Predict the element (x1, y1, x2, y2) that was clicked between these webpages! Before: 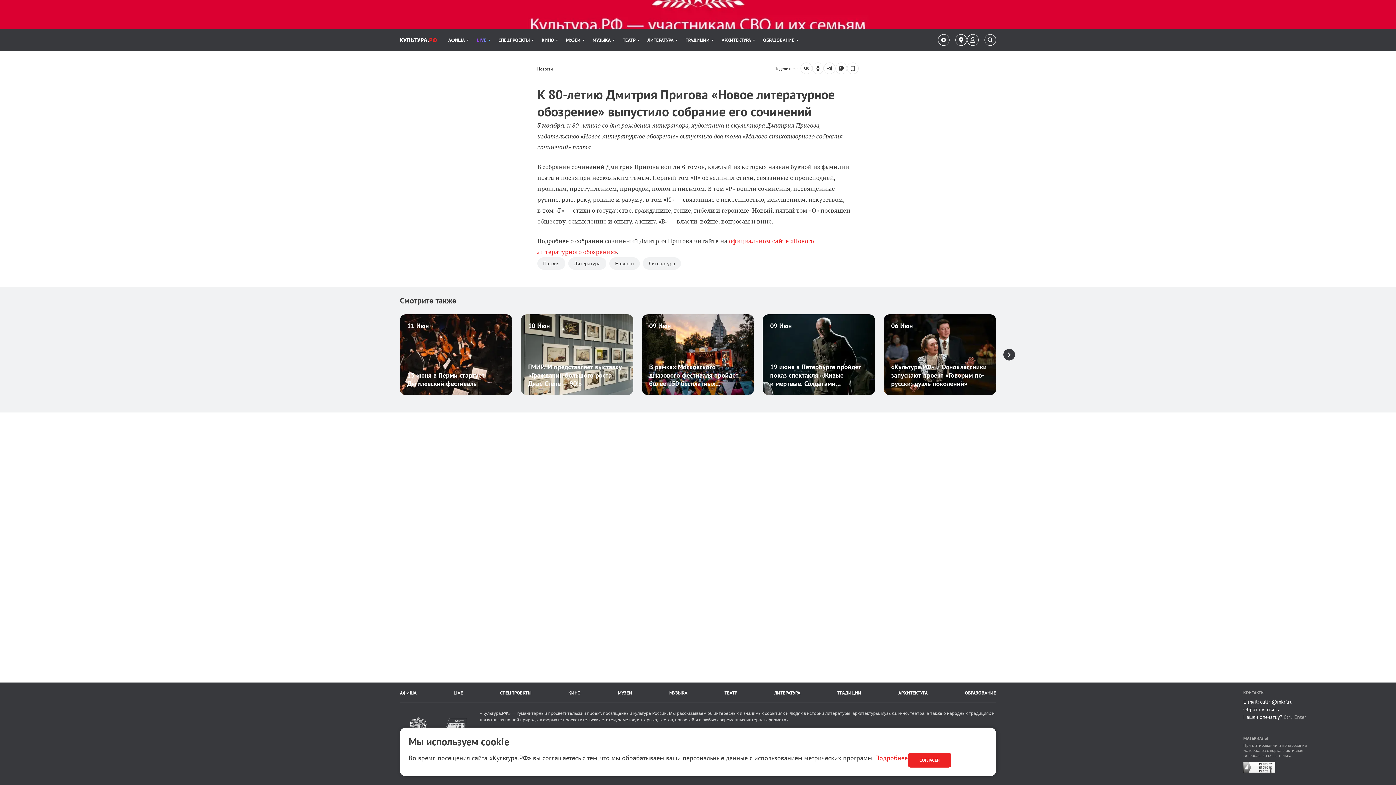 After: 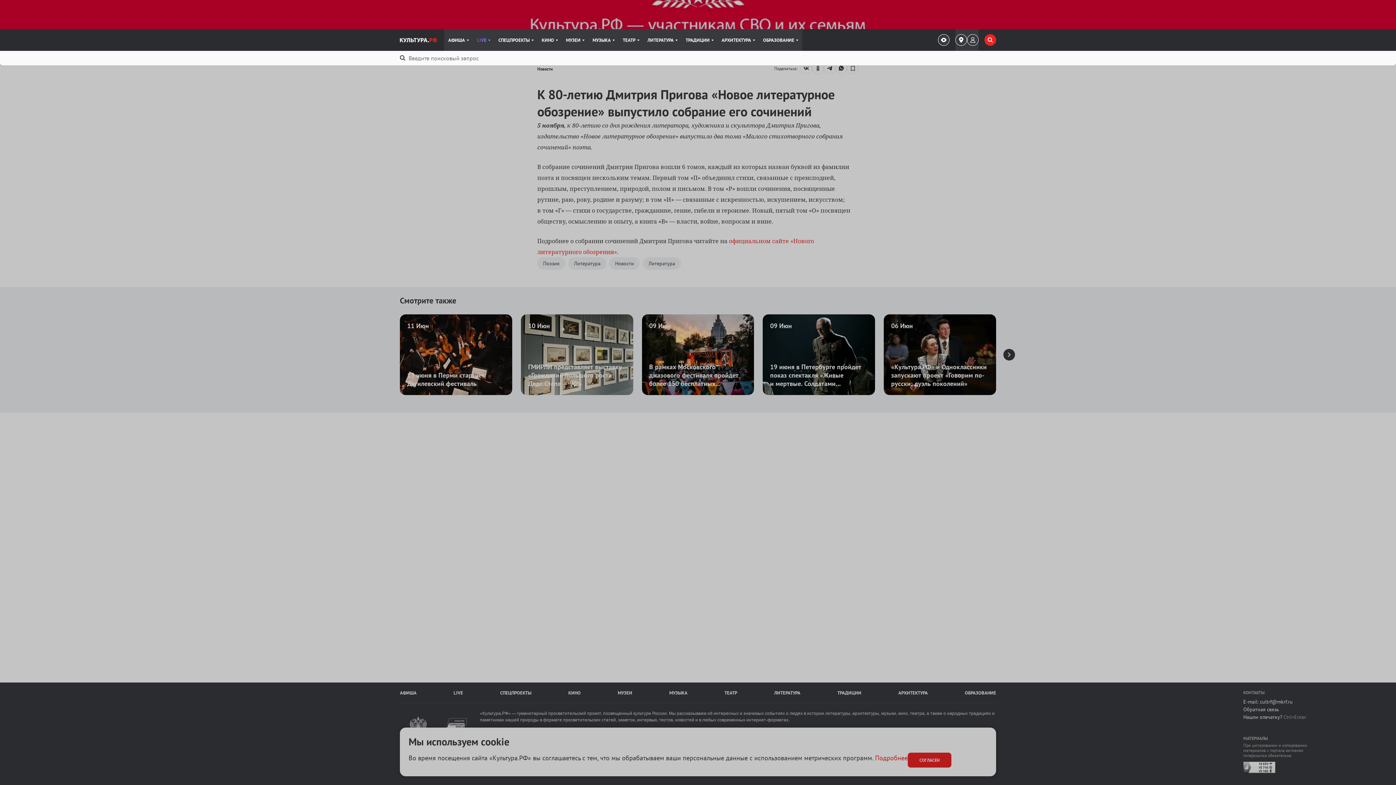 Action: bbox: (984, 34, 996, 45) label: Поиск